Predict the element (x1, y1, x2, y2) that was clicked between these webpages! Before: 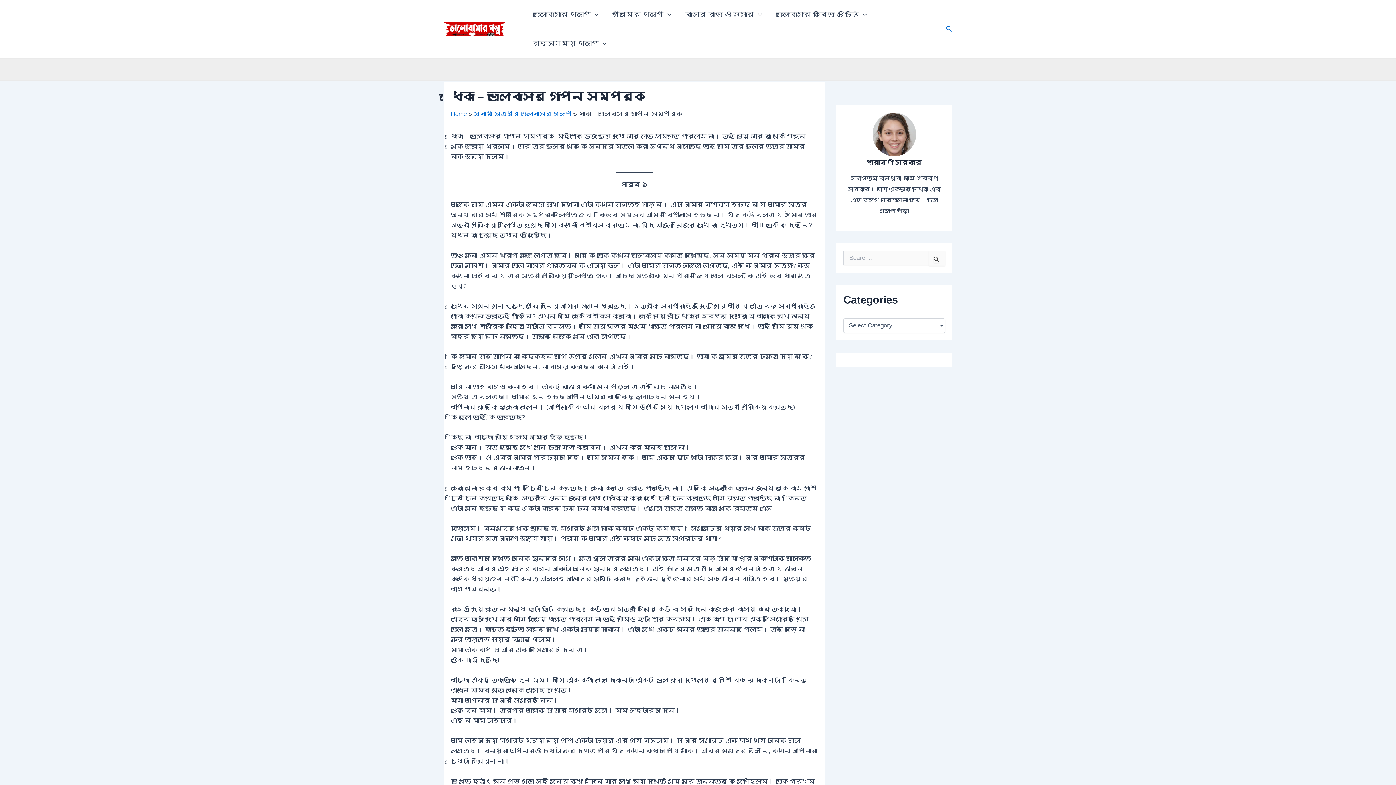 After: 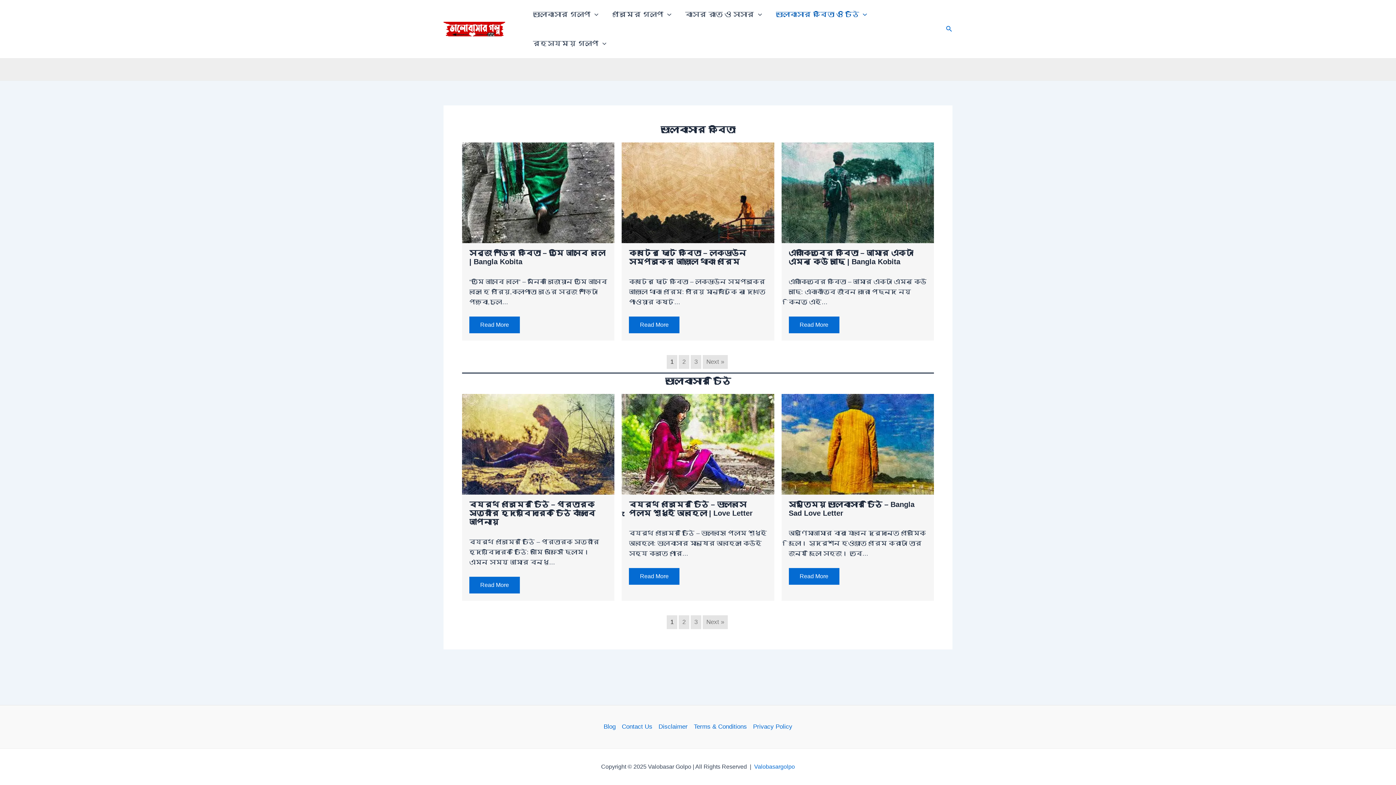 Action: label: ভালোবাসার কবিতা ও চিঠি bbox: (769, 0, 874, 29)